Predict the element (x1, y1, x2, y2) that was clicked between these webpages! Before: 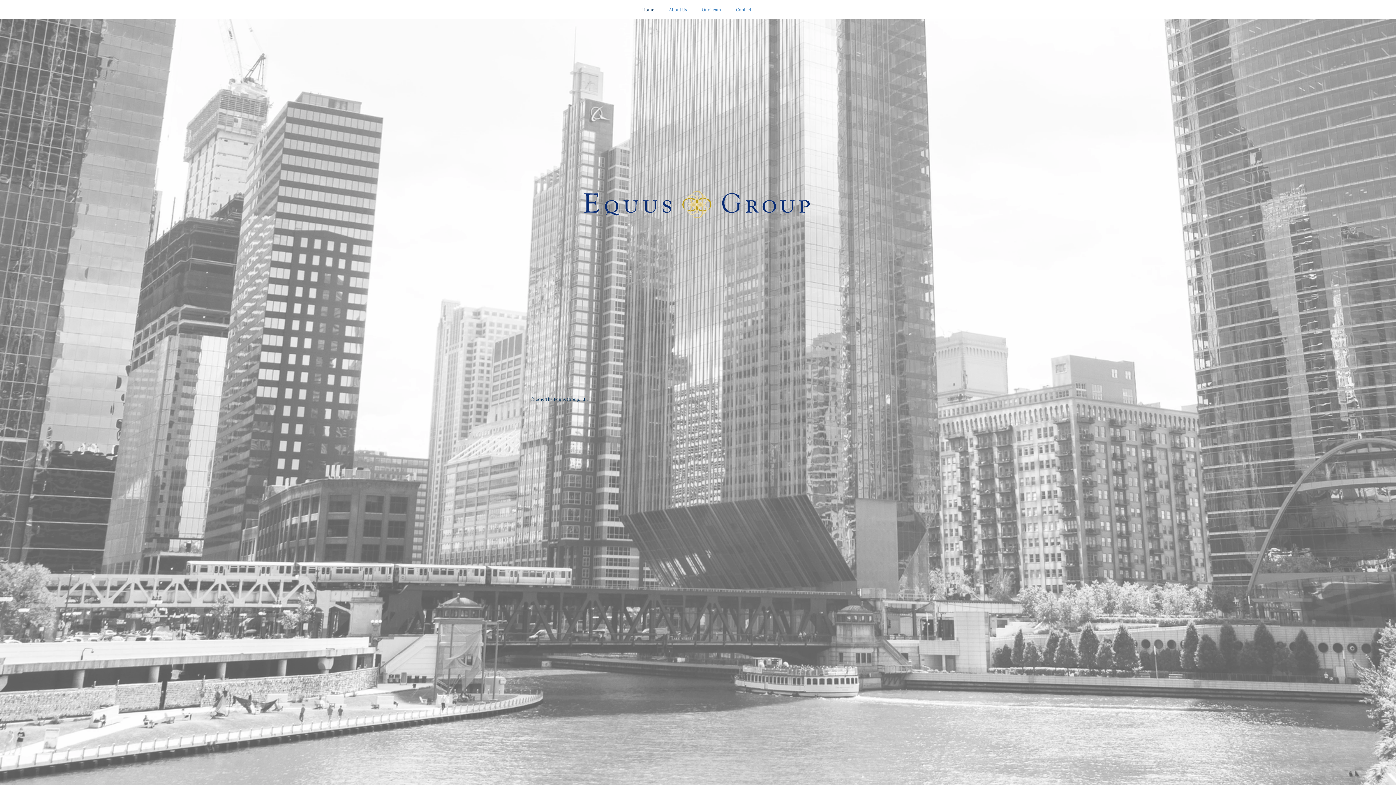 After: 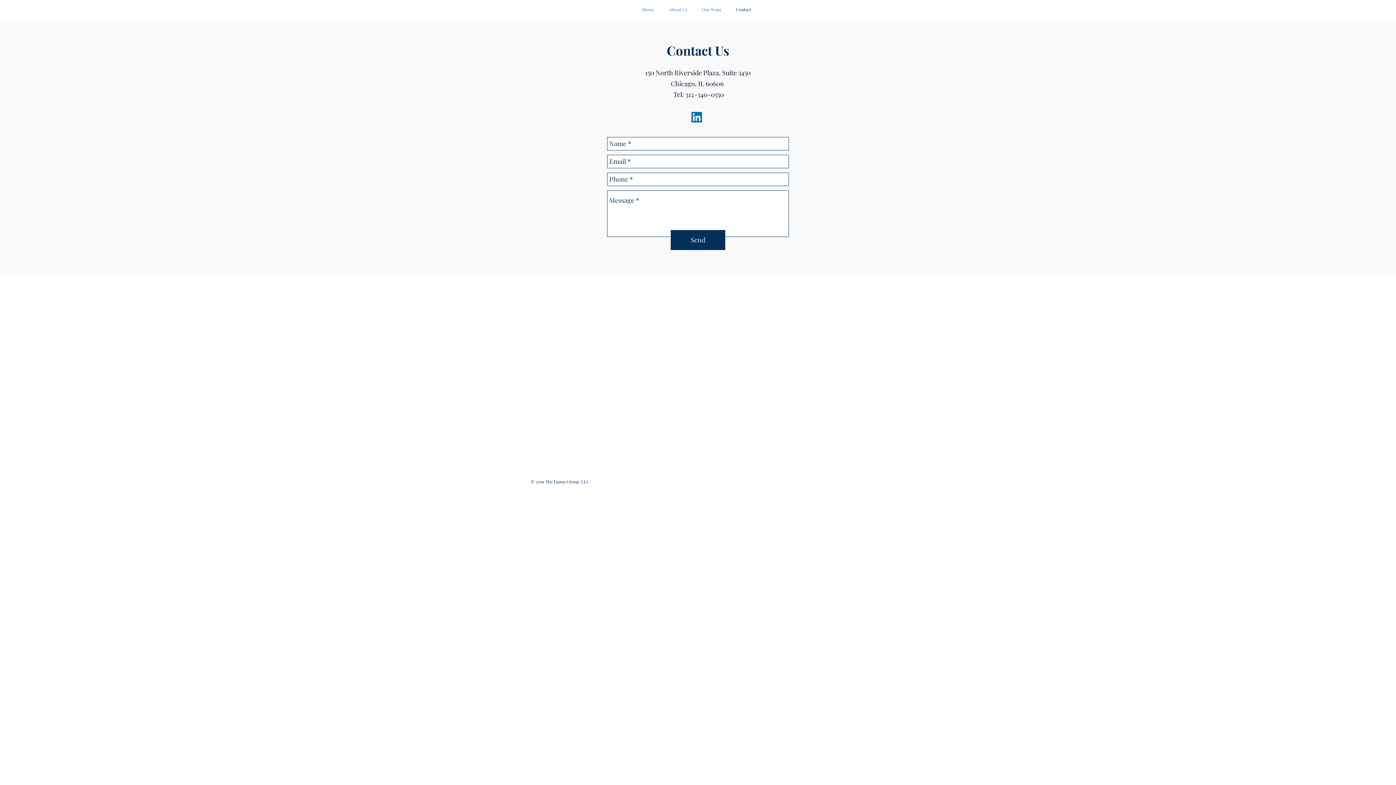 Action: bbox: (728, 3, 758, 16) label: Contact